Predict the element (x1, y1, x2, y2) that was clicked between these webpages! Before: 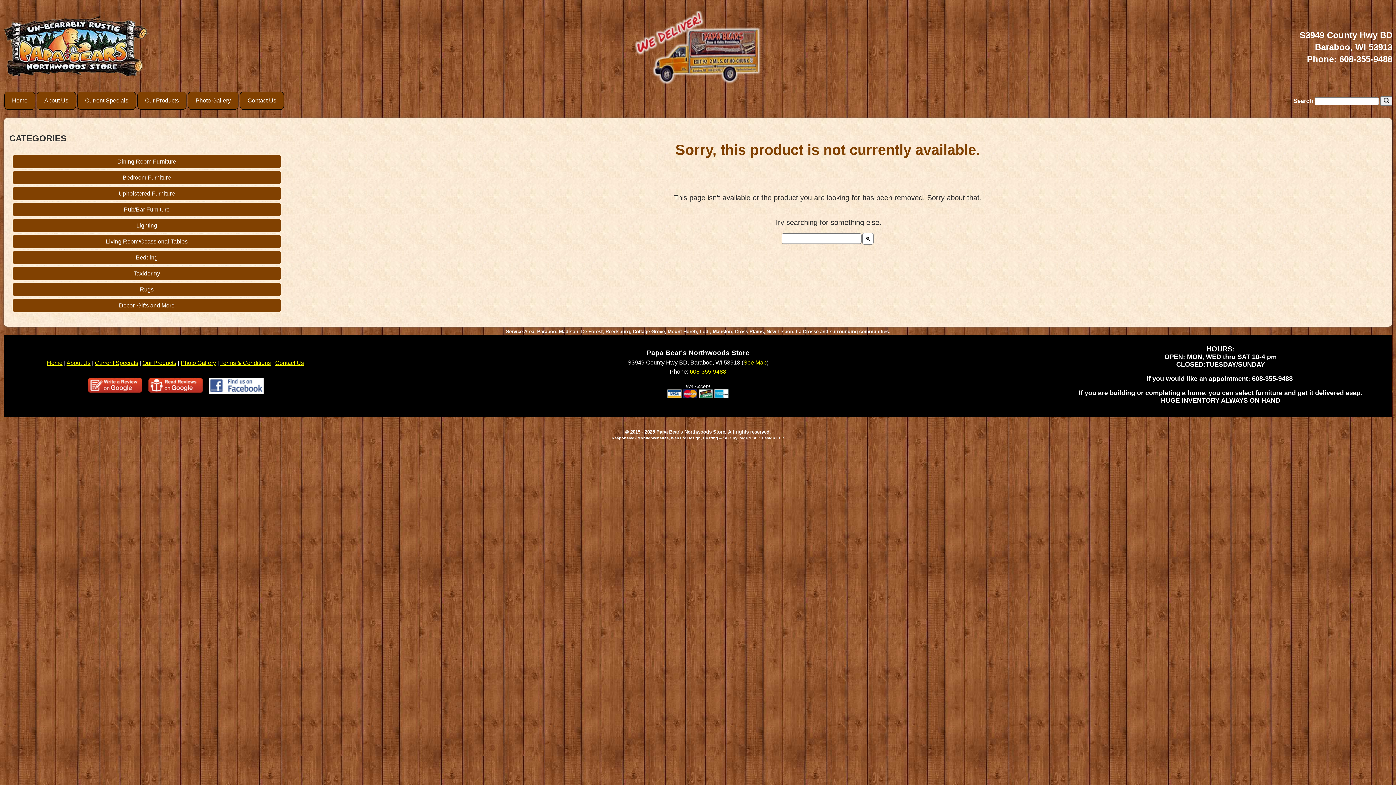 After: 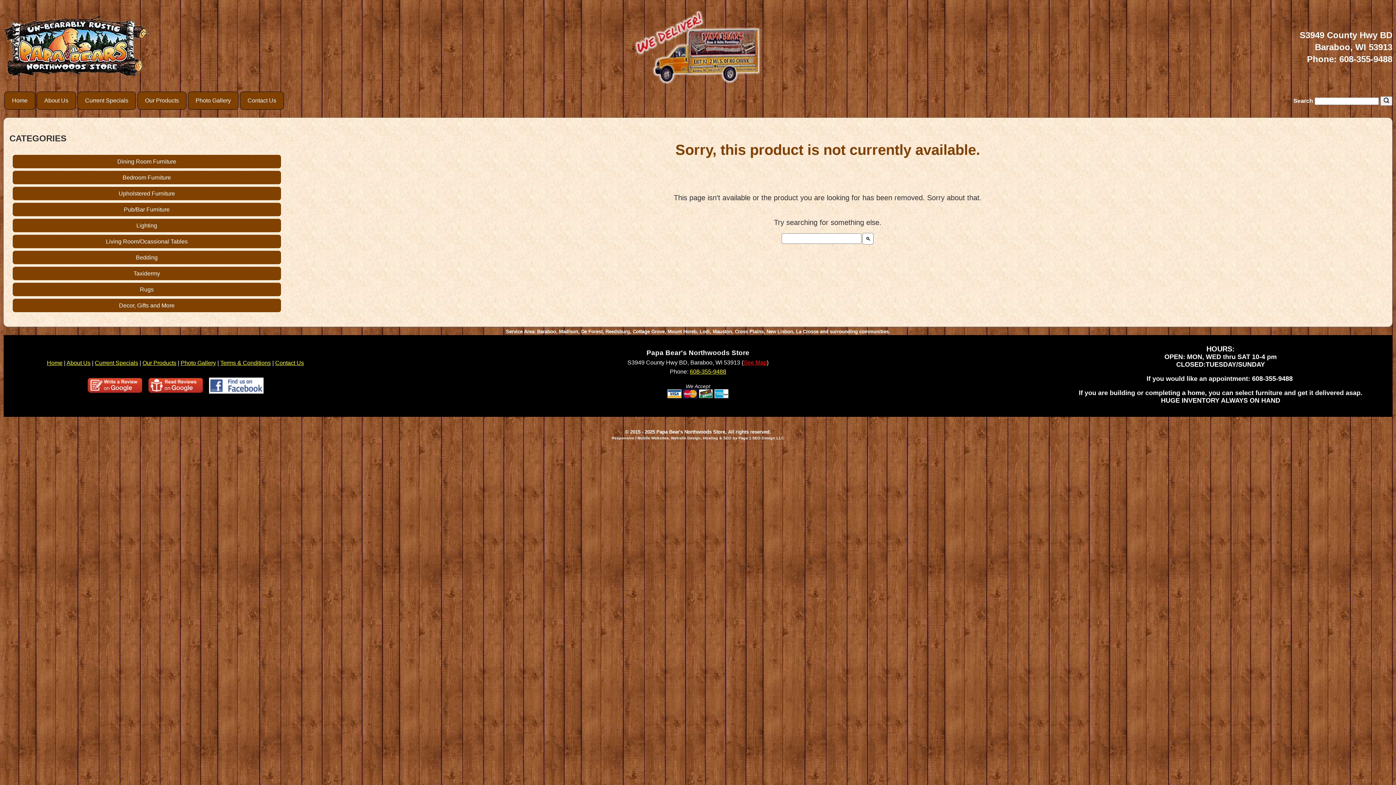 Action: bbox: (743, 359, 766, 365) label: See Map